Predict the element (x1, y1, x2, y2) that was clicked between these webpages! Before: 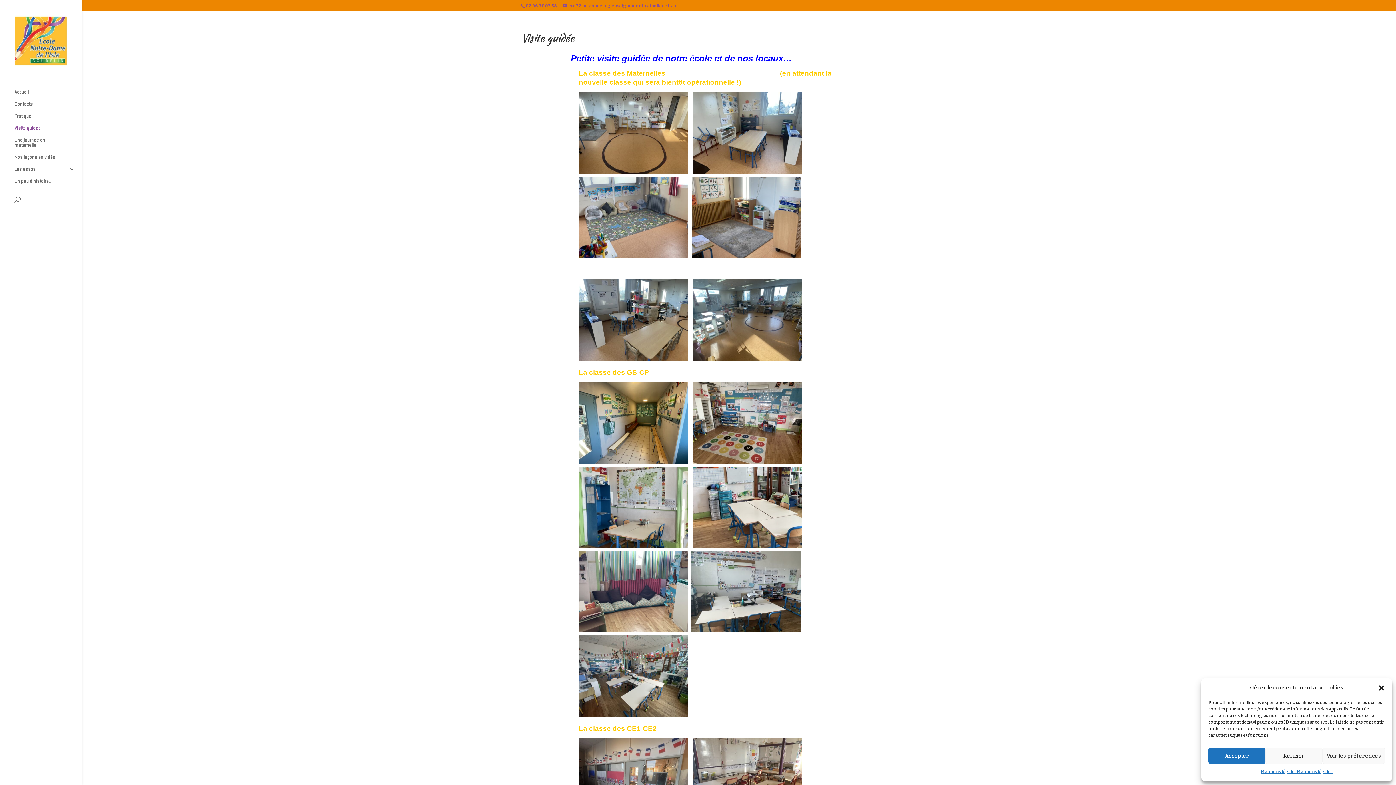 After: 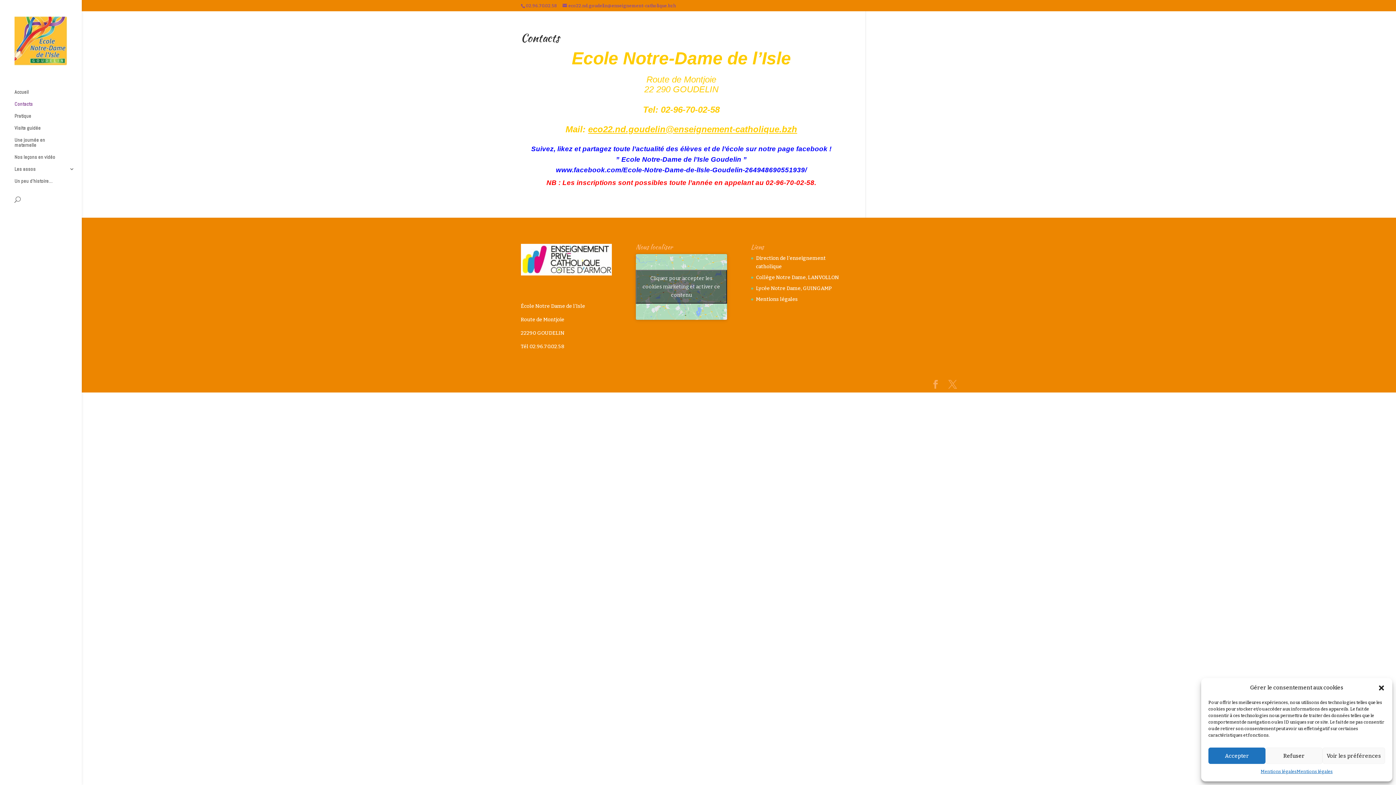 Action: bbox: (14, 101, 81, 113) label: Contacts